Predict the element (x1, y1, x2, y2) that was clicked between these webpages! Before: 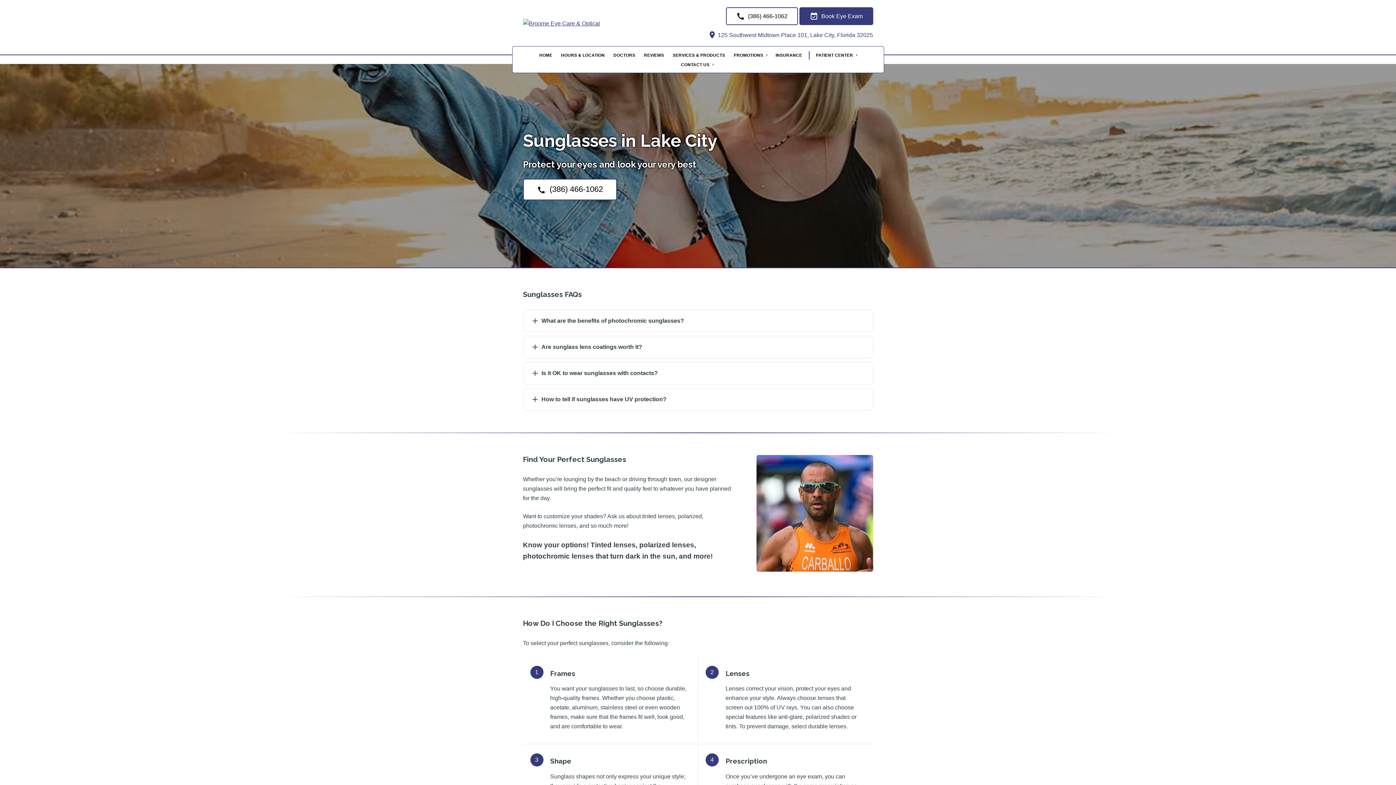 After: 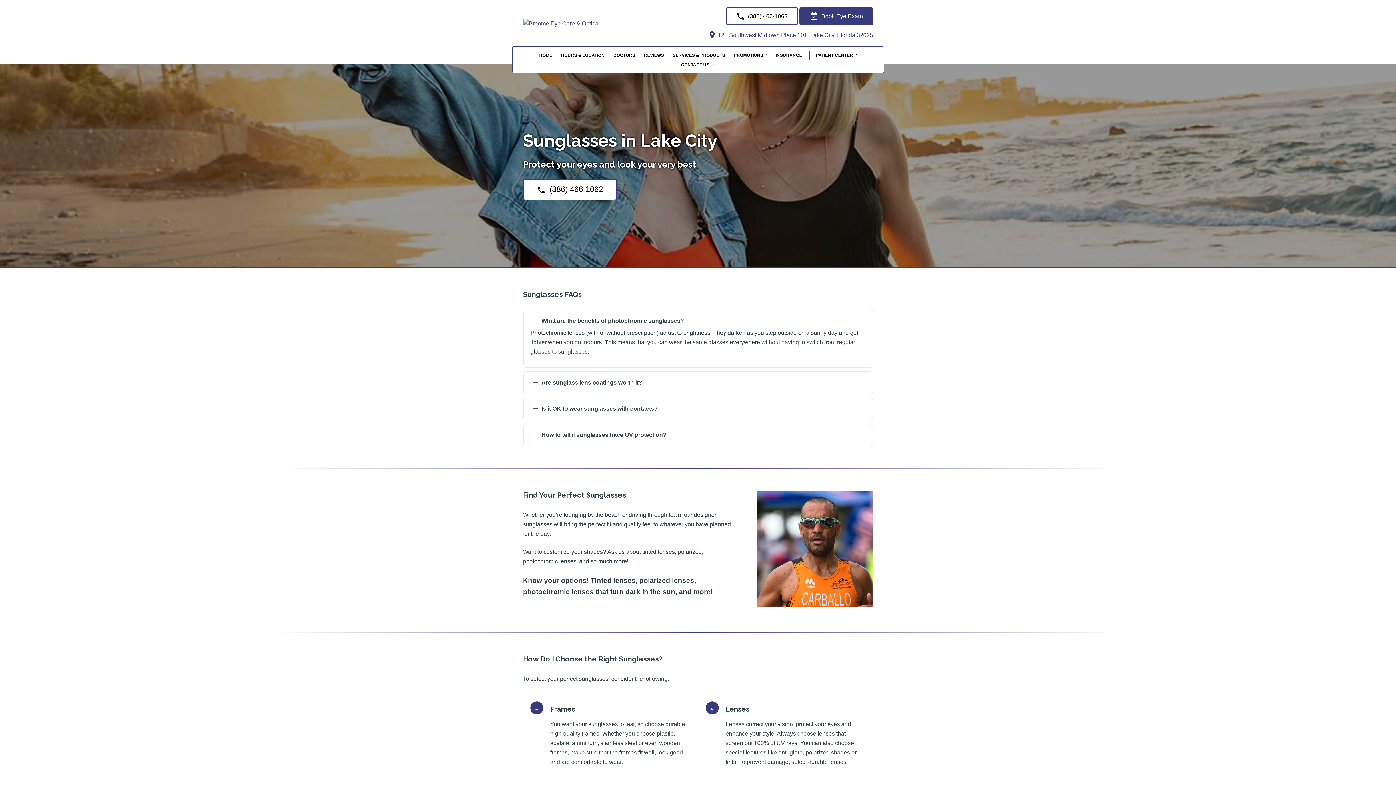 Action: bbox: (530, 317, 865, 324) label: What are the benefits of photochromic sunglasses?